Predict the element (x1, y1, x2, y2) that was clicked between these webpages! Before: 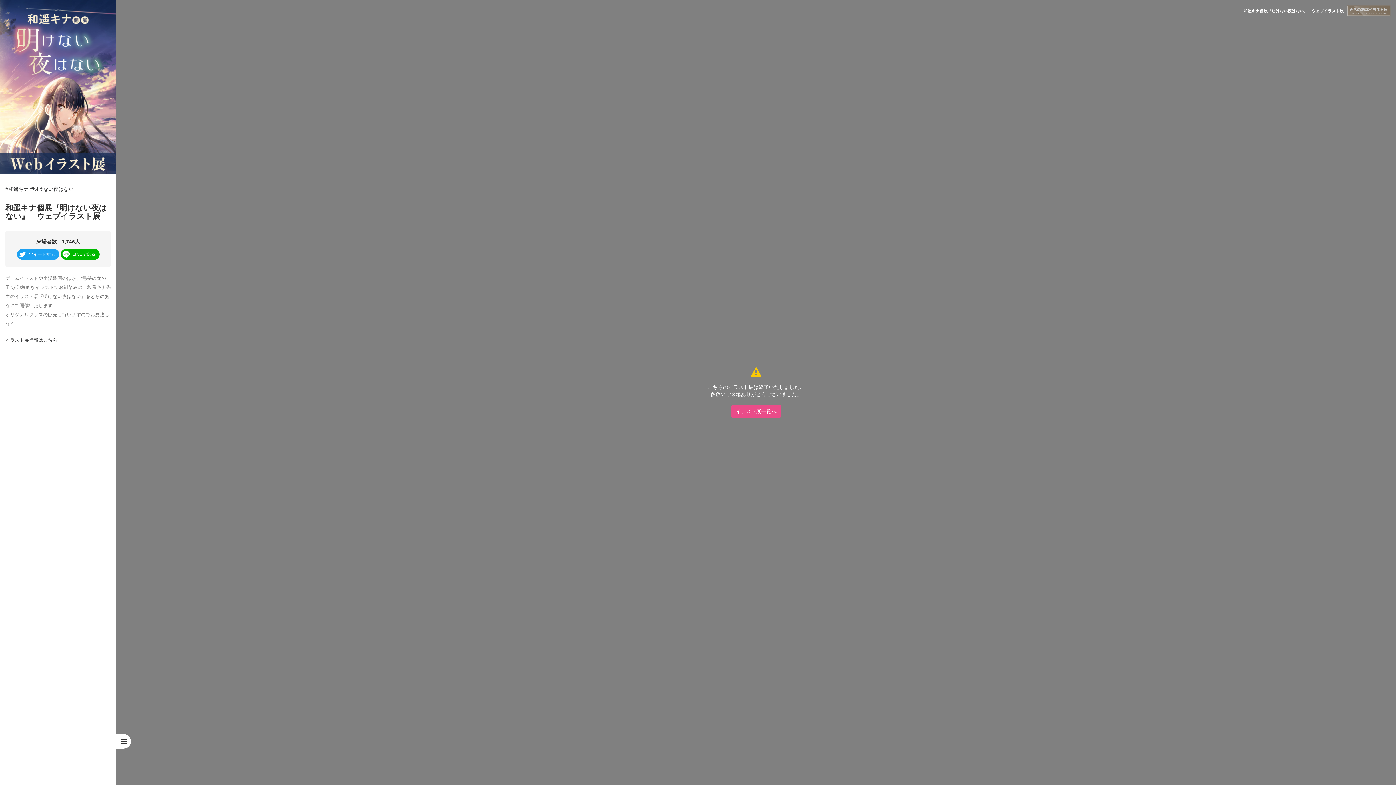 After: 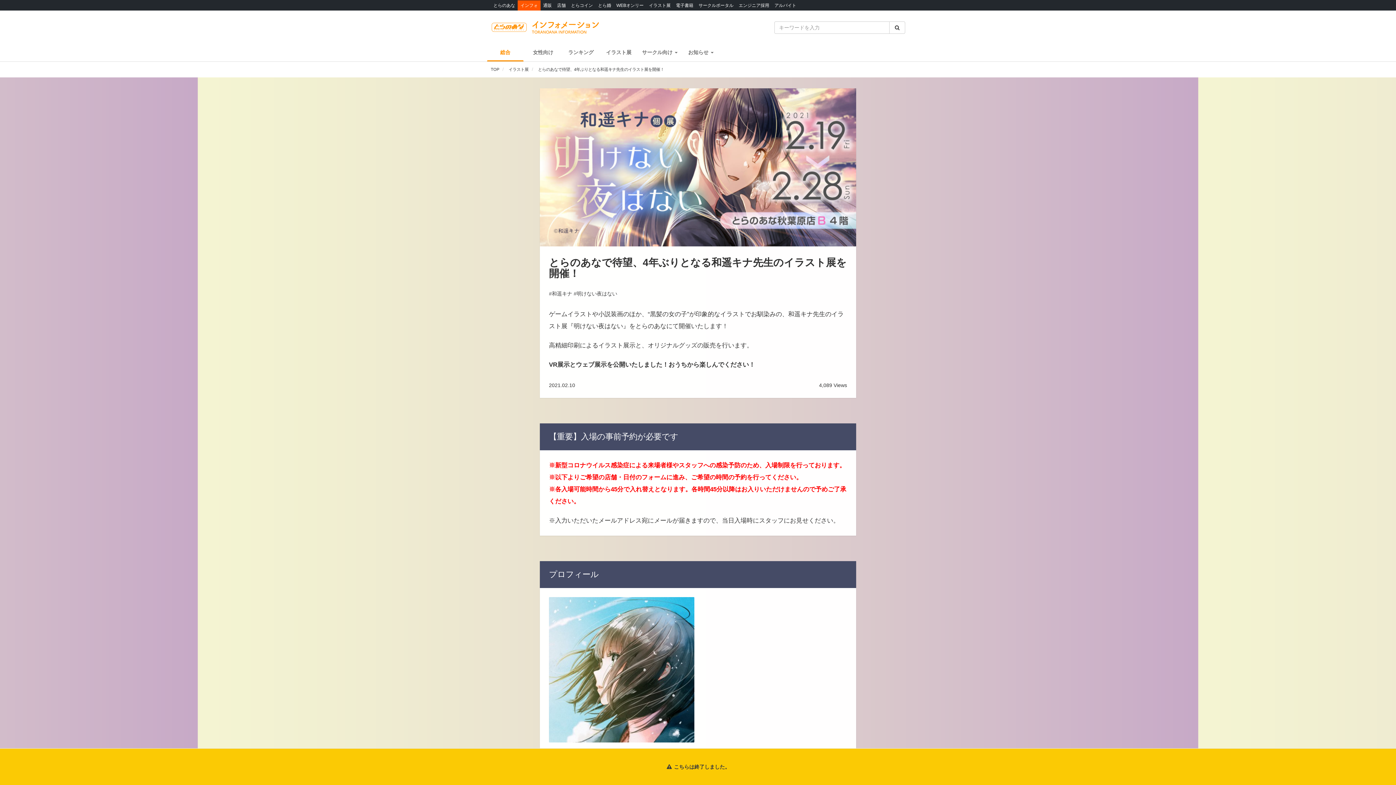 Action: bbox: (5, 337, 57, 342) label: イラスト展情報はこちら